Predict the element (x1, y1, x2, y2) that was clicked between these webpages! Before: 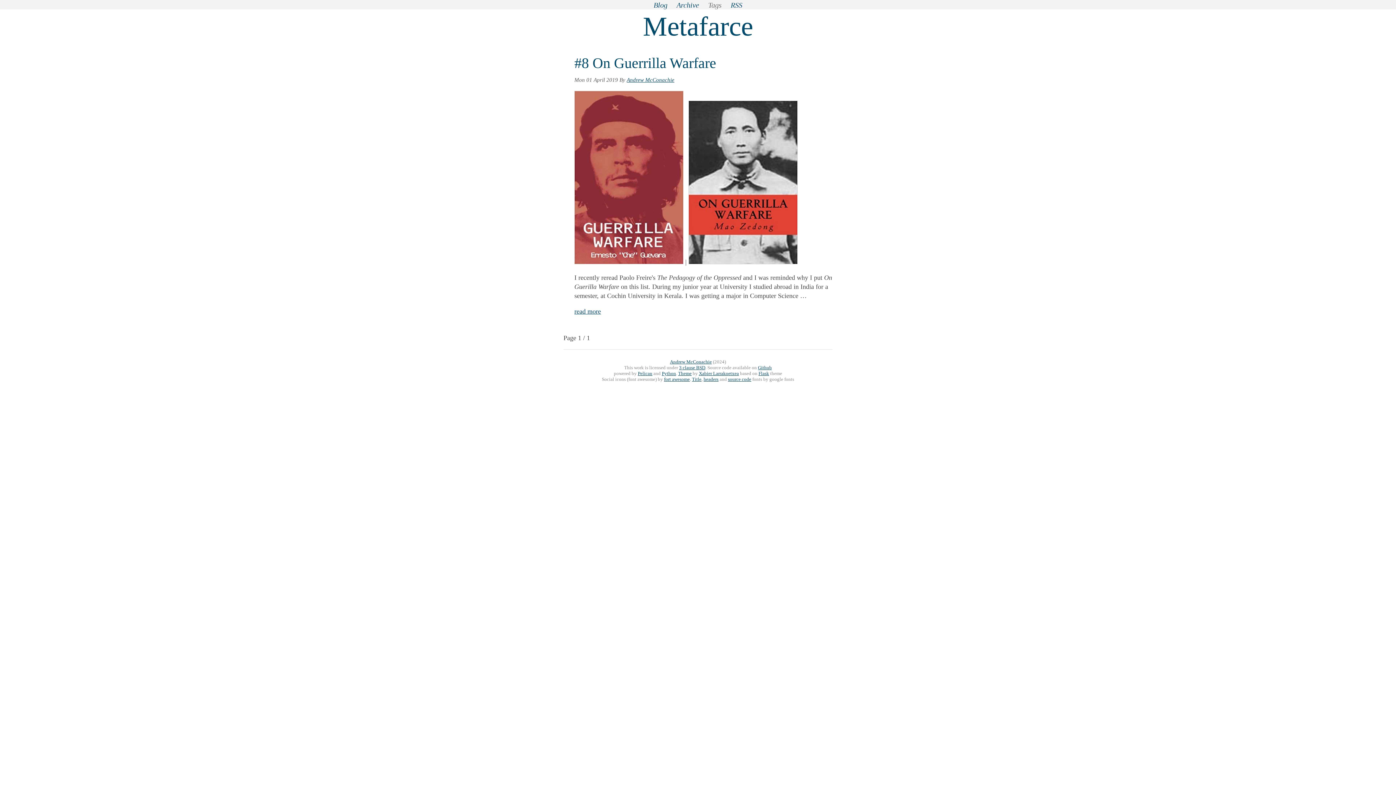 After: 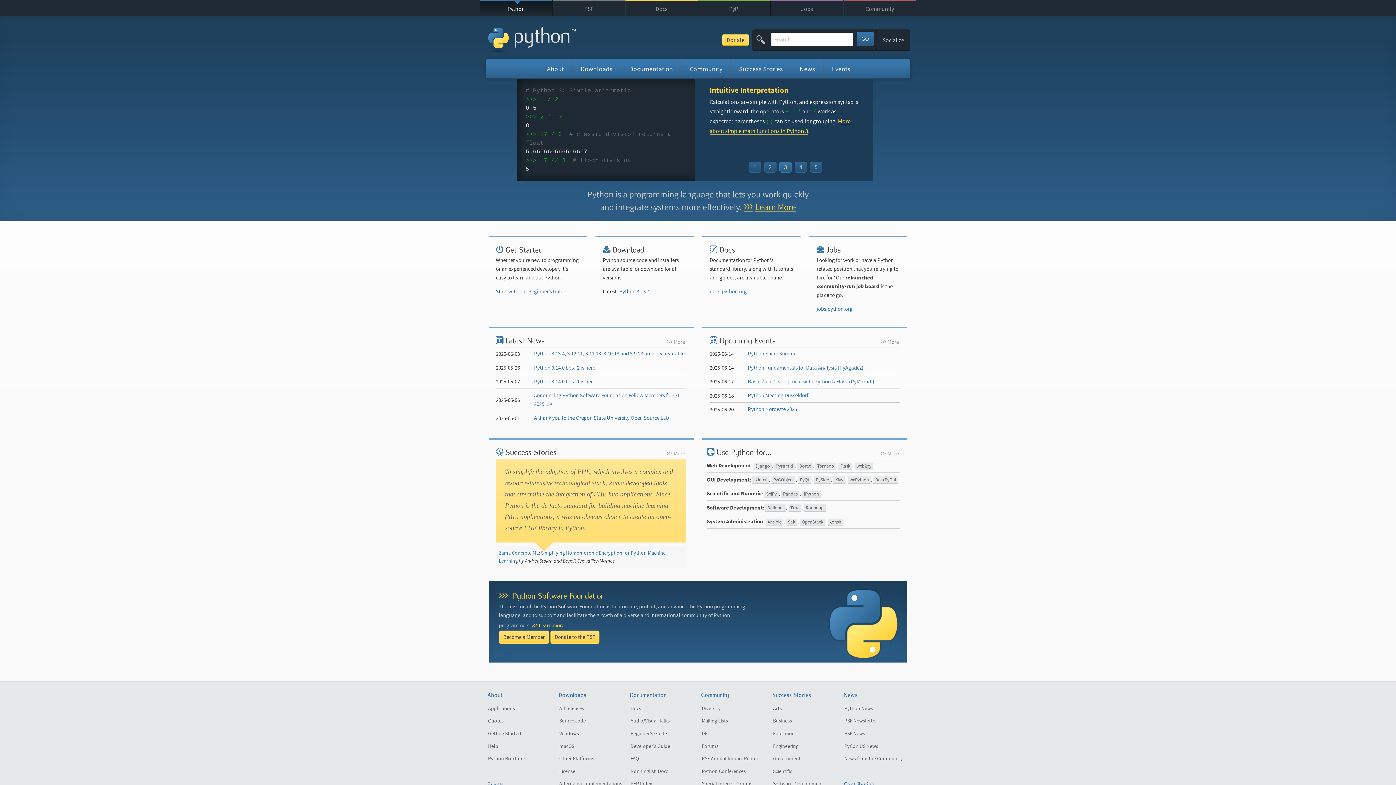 Action: label: Python bbox: (662, 370, 676, 376)